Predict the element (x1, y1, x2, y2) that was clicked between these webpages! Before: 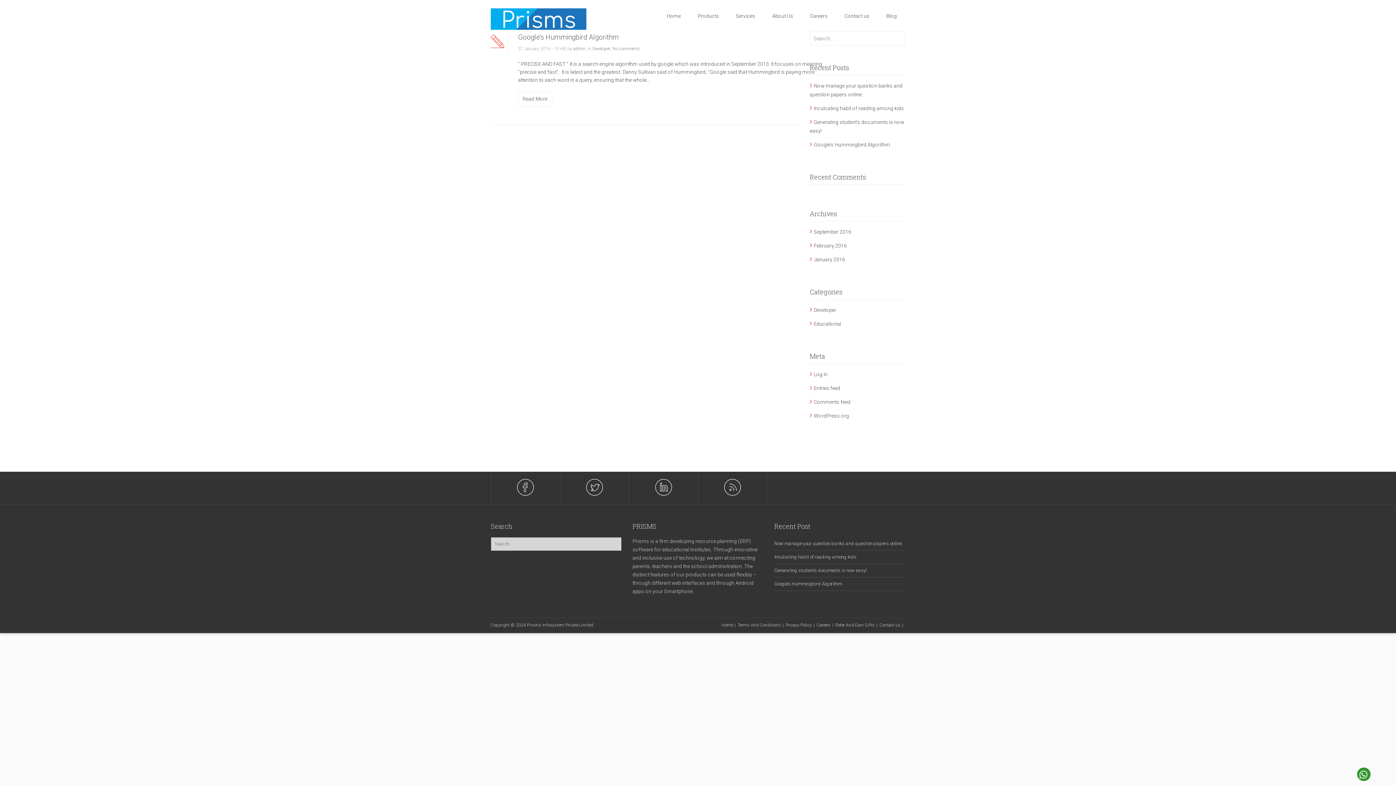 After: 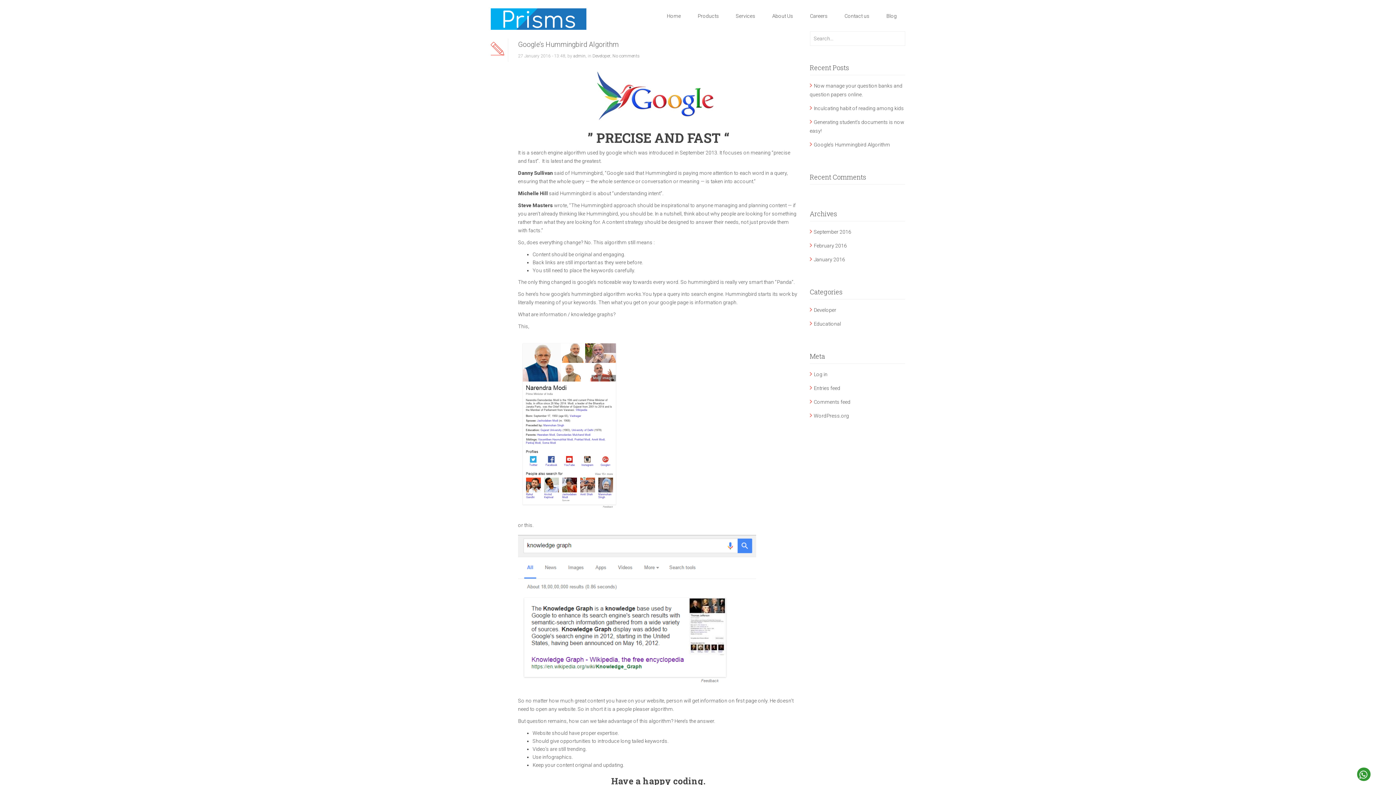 Action: label: Read More bbox: (522, 94, 547, 103)